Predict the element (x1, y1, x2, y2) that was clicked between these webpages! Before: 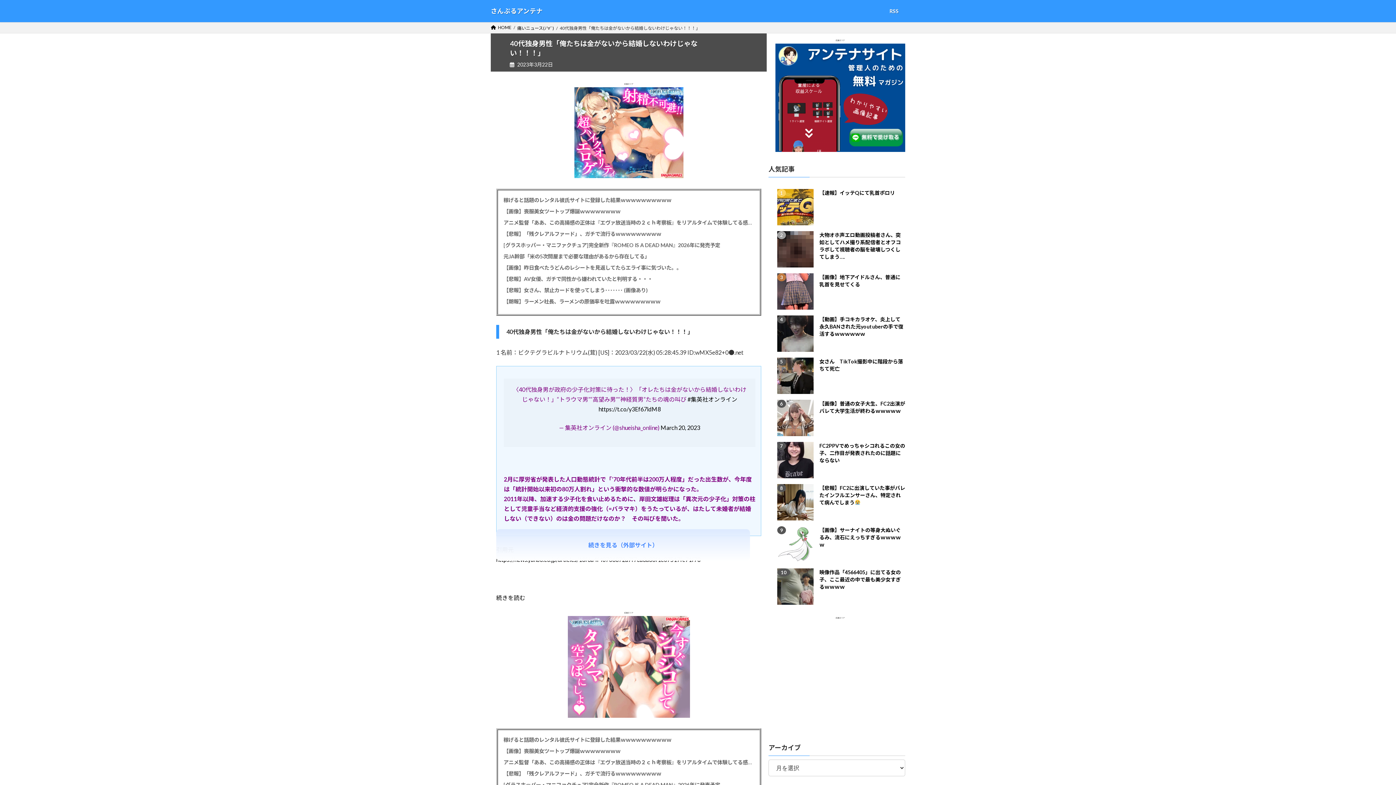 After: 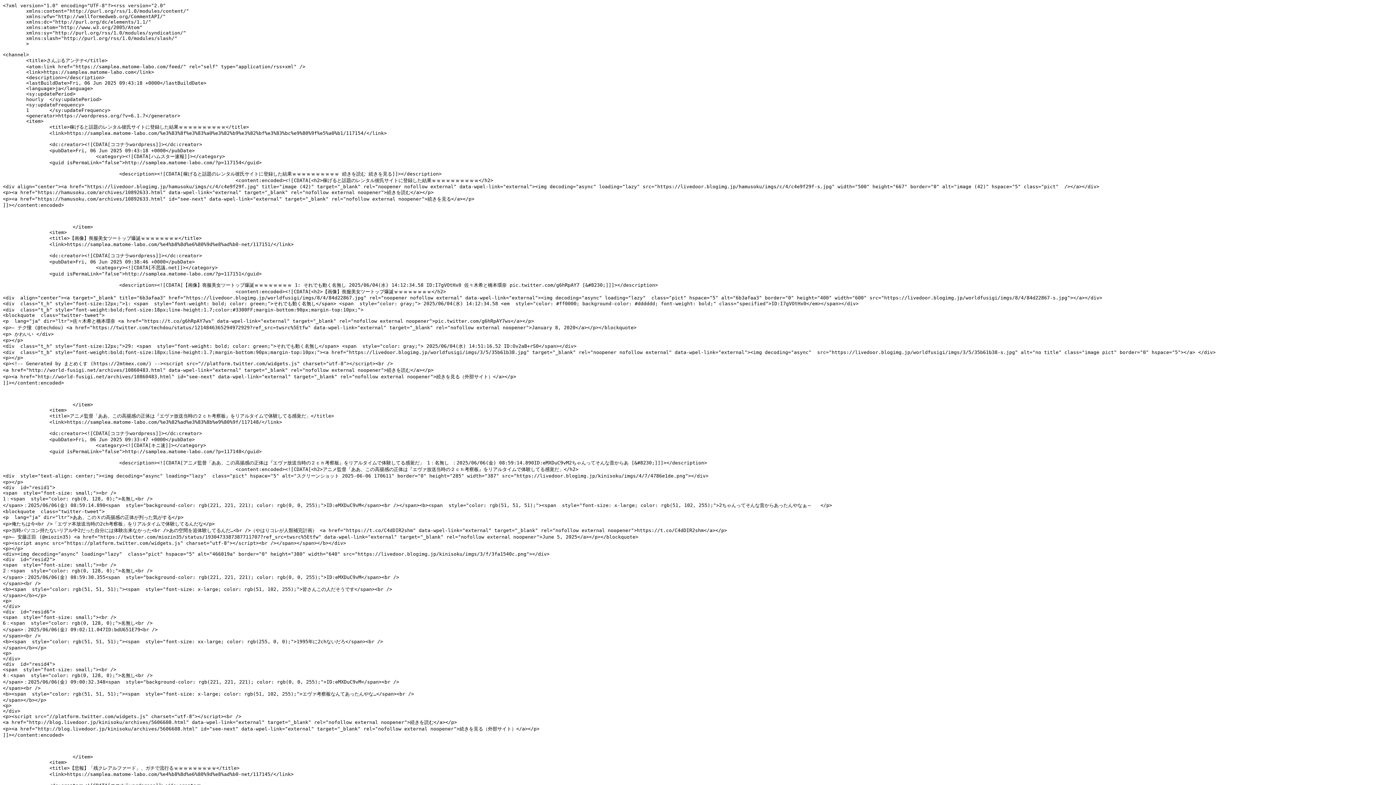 Action: label: RSS bbox: (883, 2, 905, 19)